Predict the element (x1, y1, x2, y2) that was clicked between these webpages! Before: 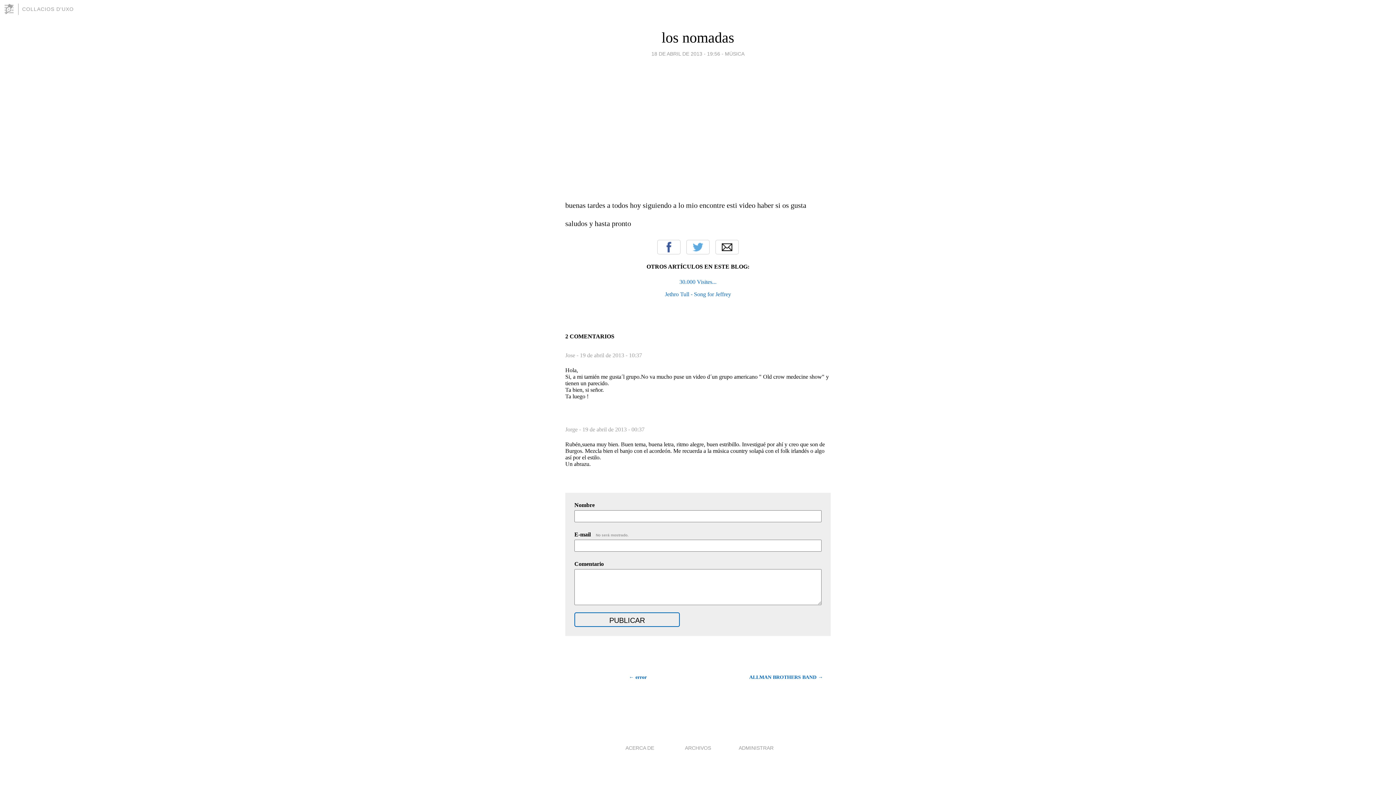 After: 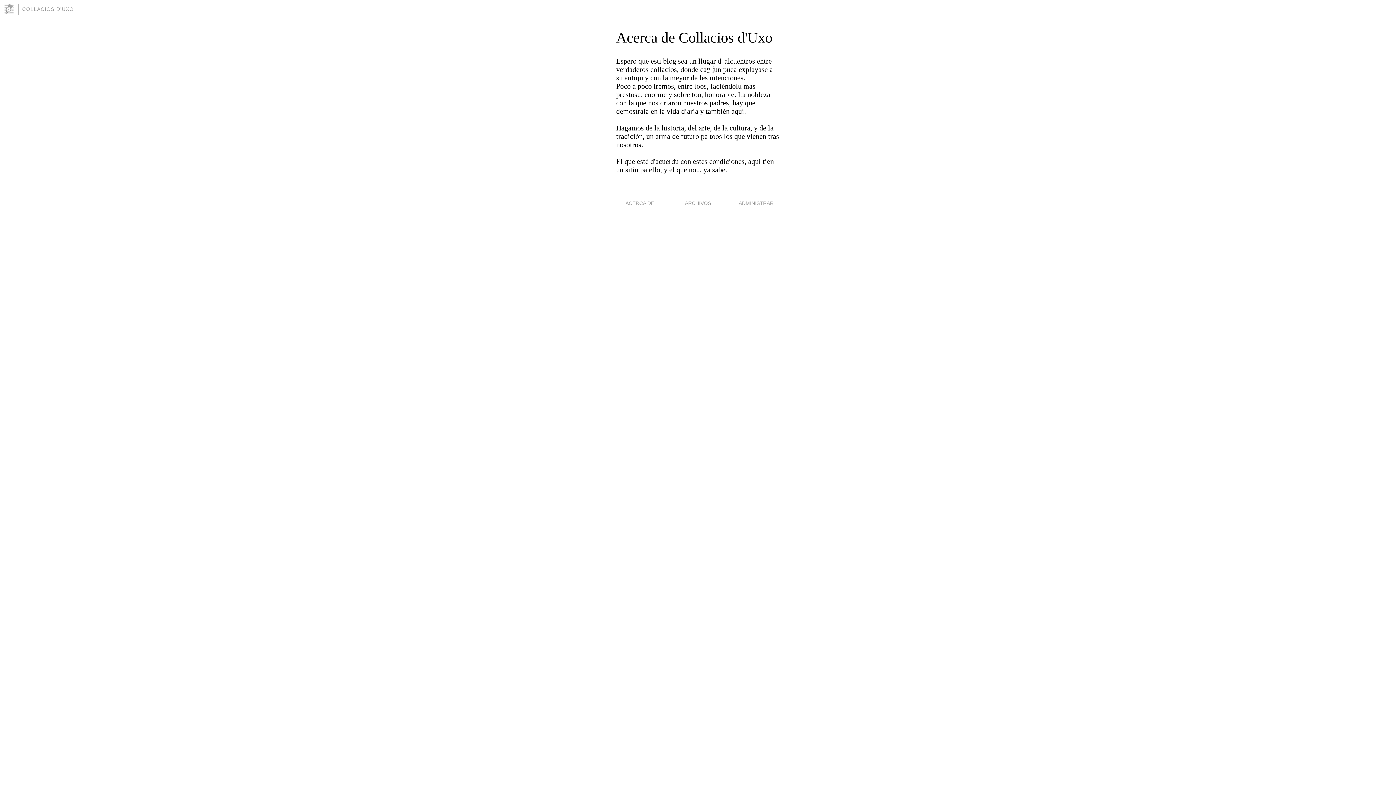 Action: bbox: (625, 745, 654, 751) label: ACERCA DE